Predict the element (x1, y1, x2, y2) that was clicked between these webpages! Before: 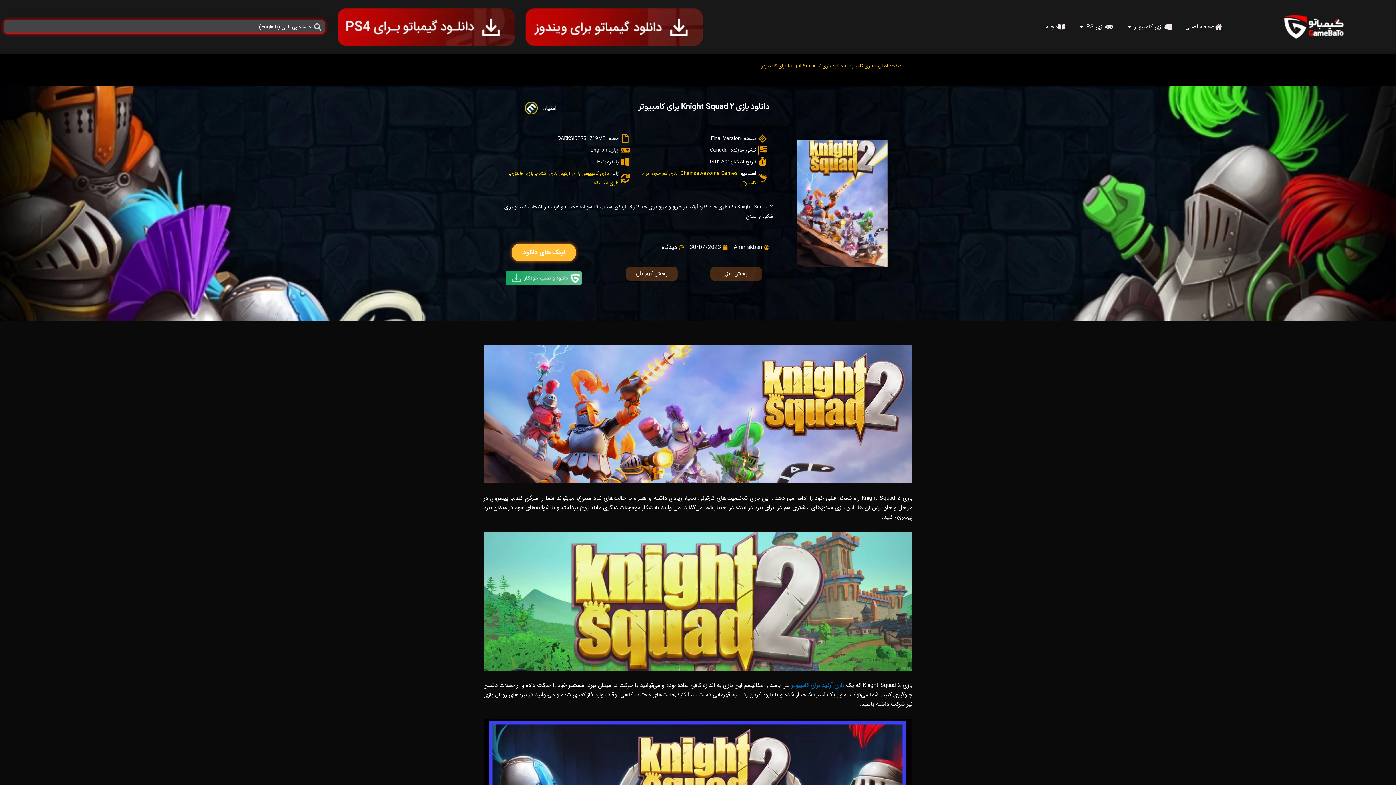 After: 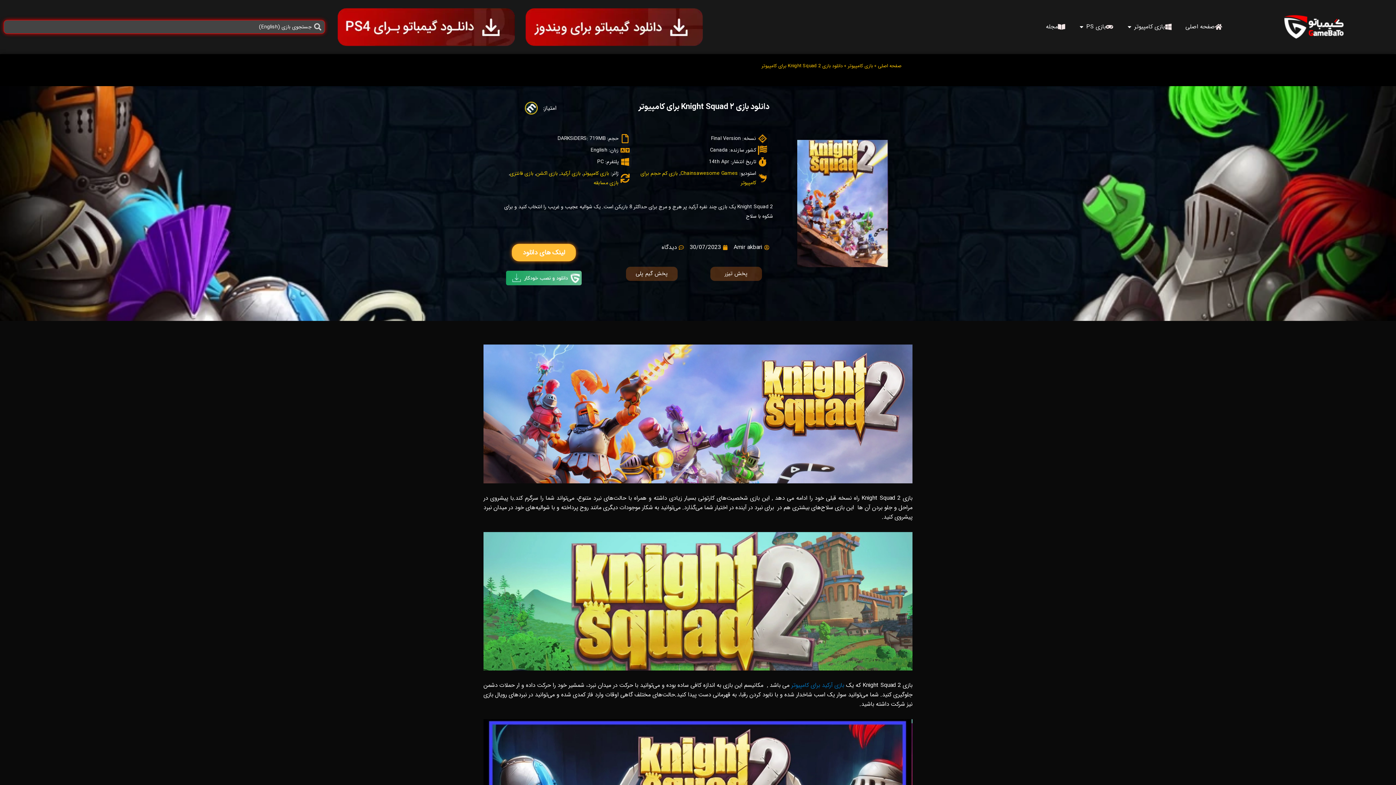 Action: bbox: (797, 140, 888, 267)